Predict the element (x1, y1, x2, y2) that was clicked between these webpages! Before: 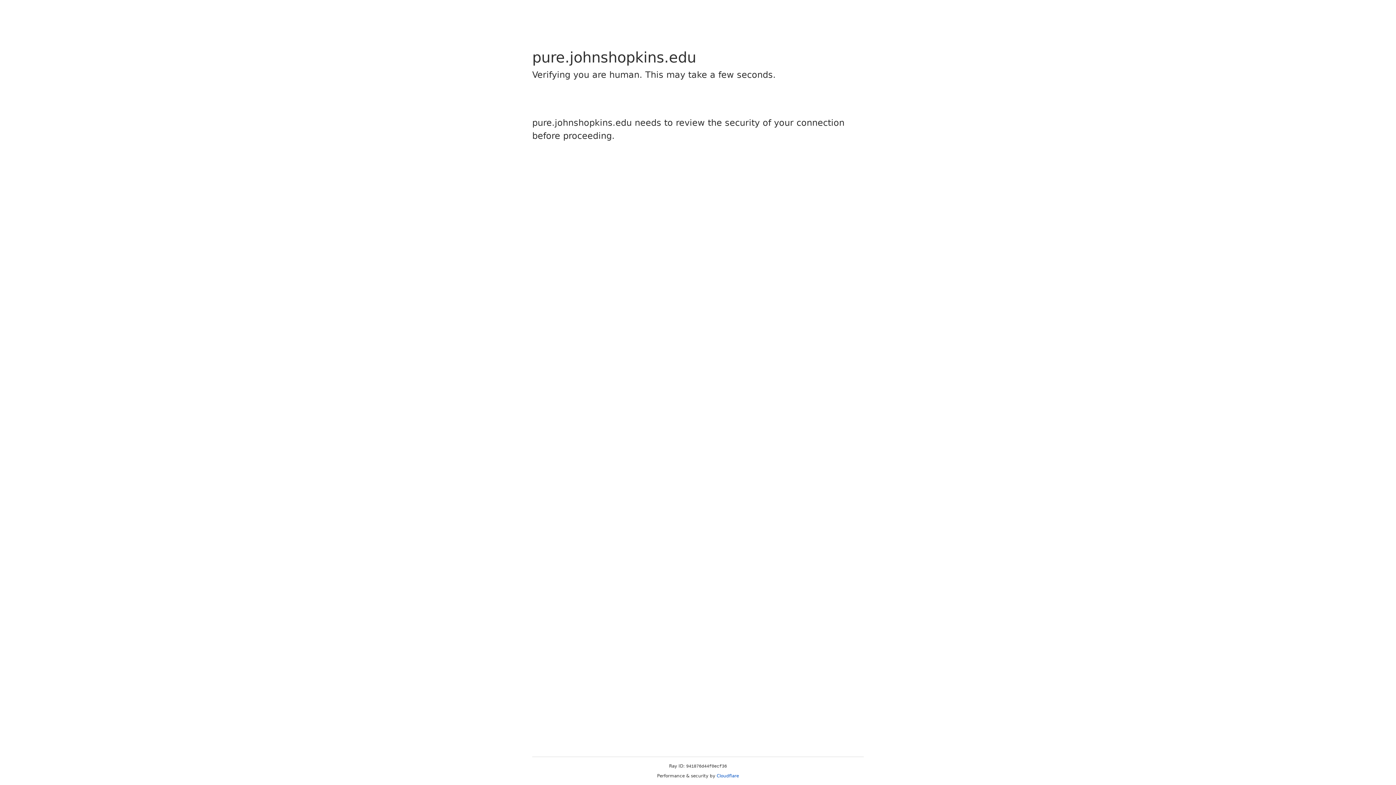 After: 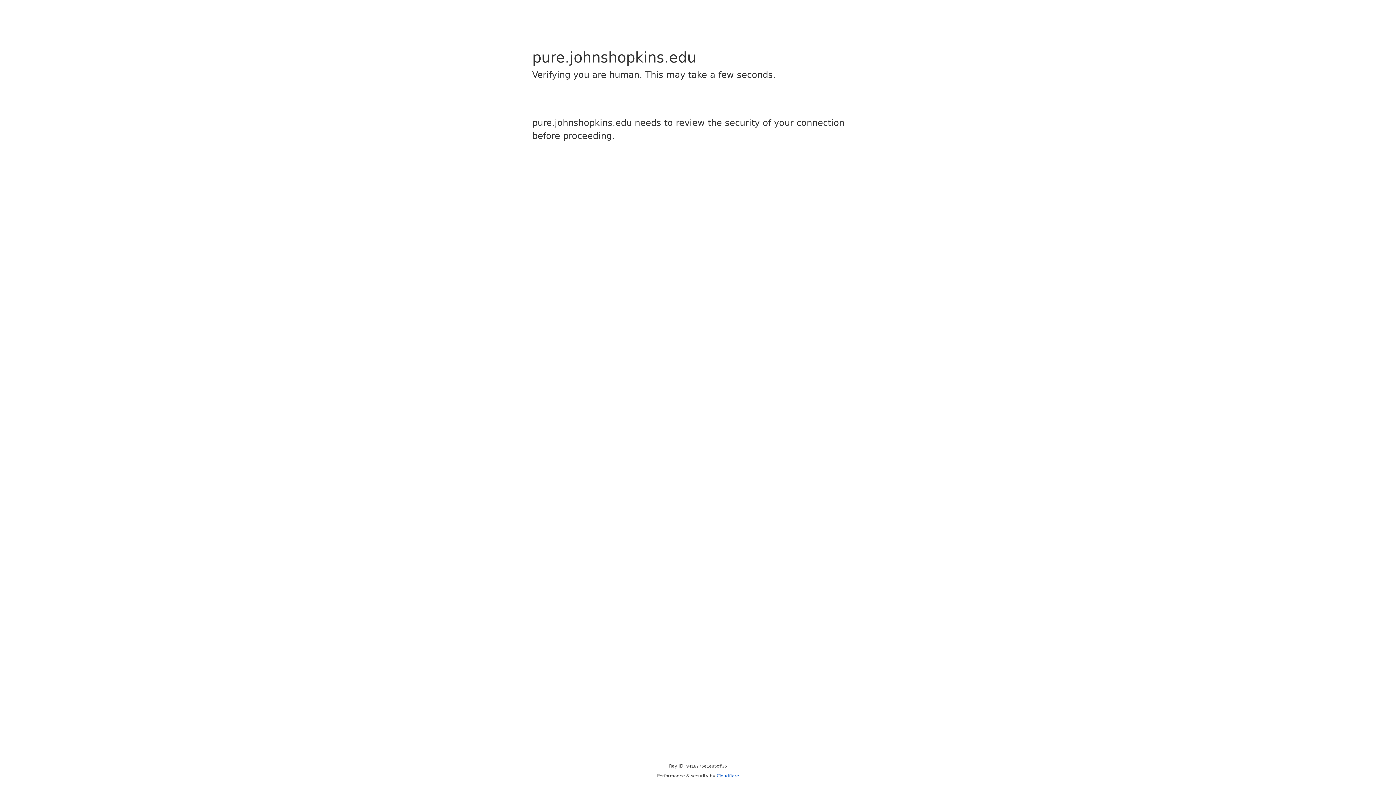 Action: label: Cloudflare bbox: (716, 773, 739, 778)